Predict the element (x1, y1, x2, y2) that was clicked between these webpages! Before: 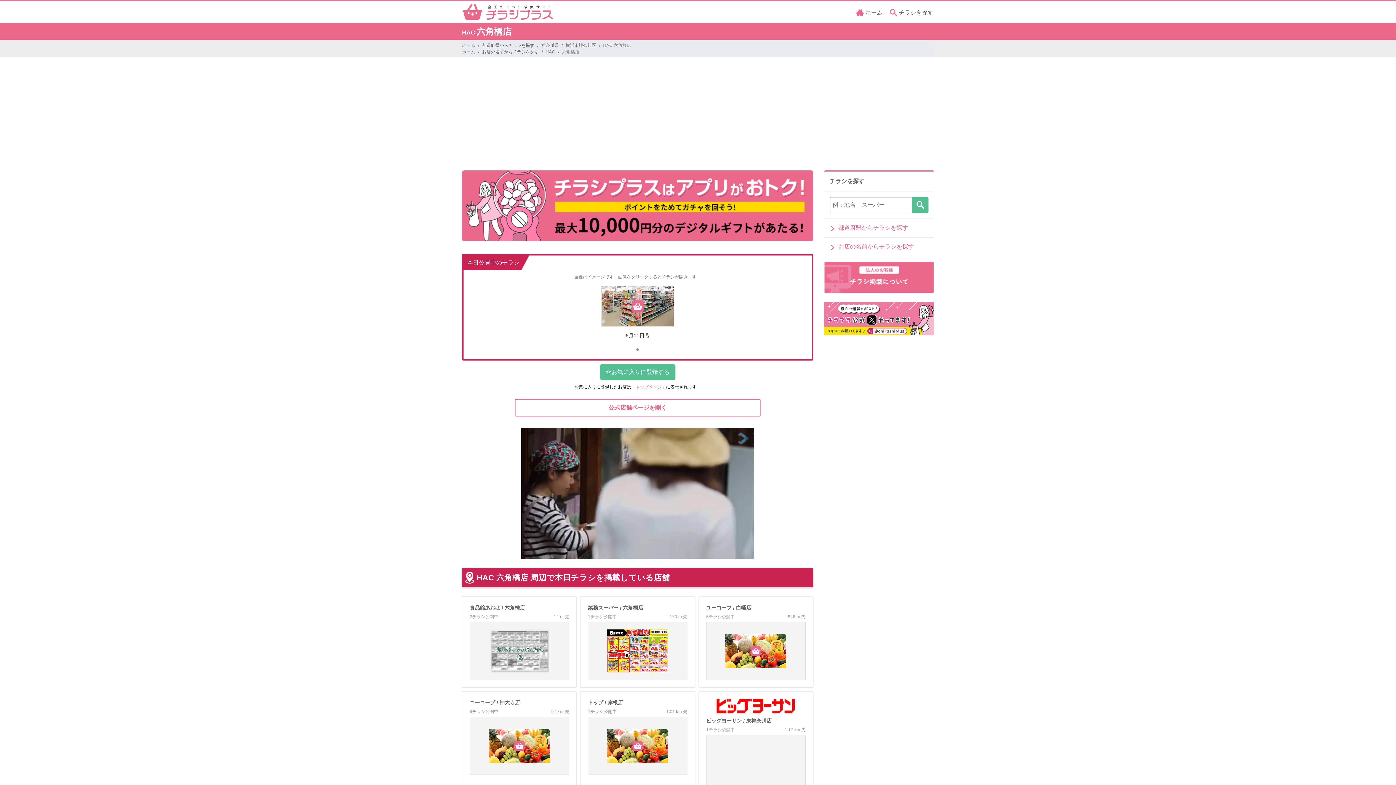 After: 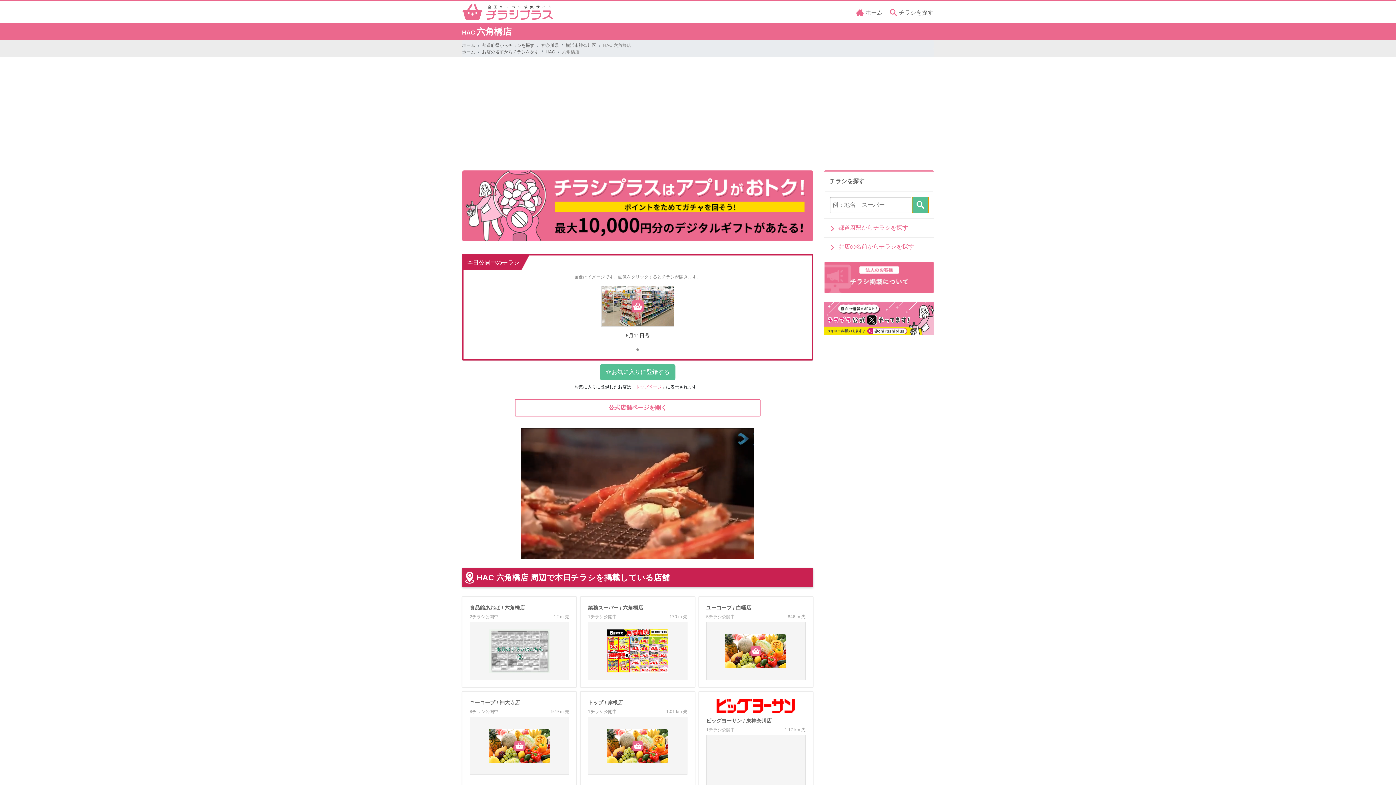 Action: label: チラシを探す bbox: (912, 197, 928, 213)